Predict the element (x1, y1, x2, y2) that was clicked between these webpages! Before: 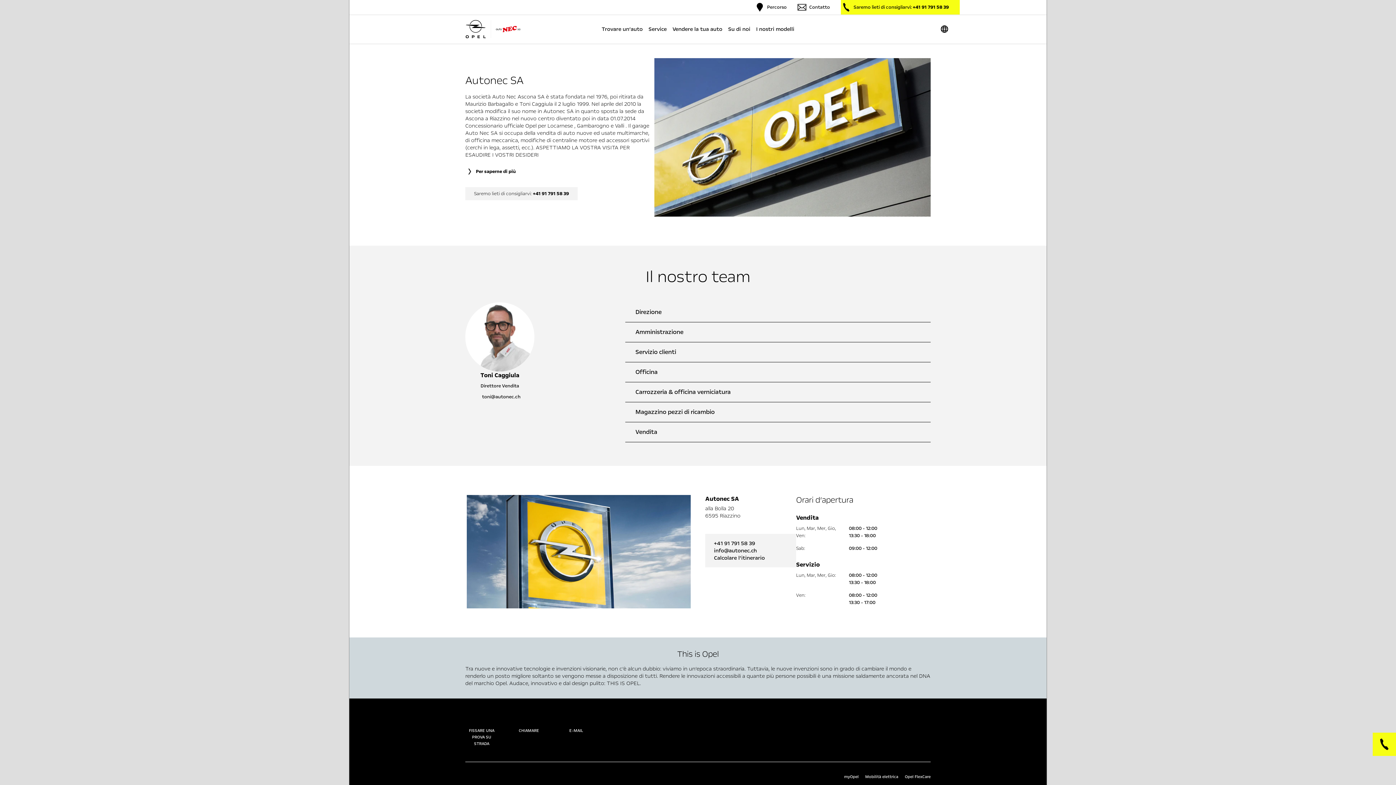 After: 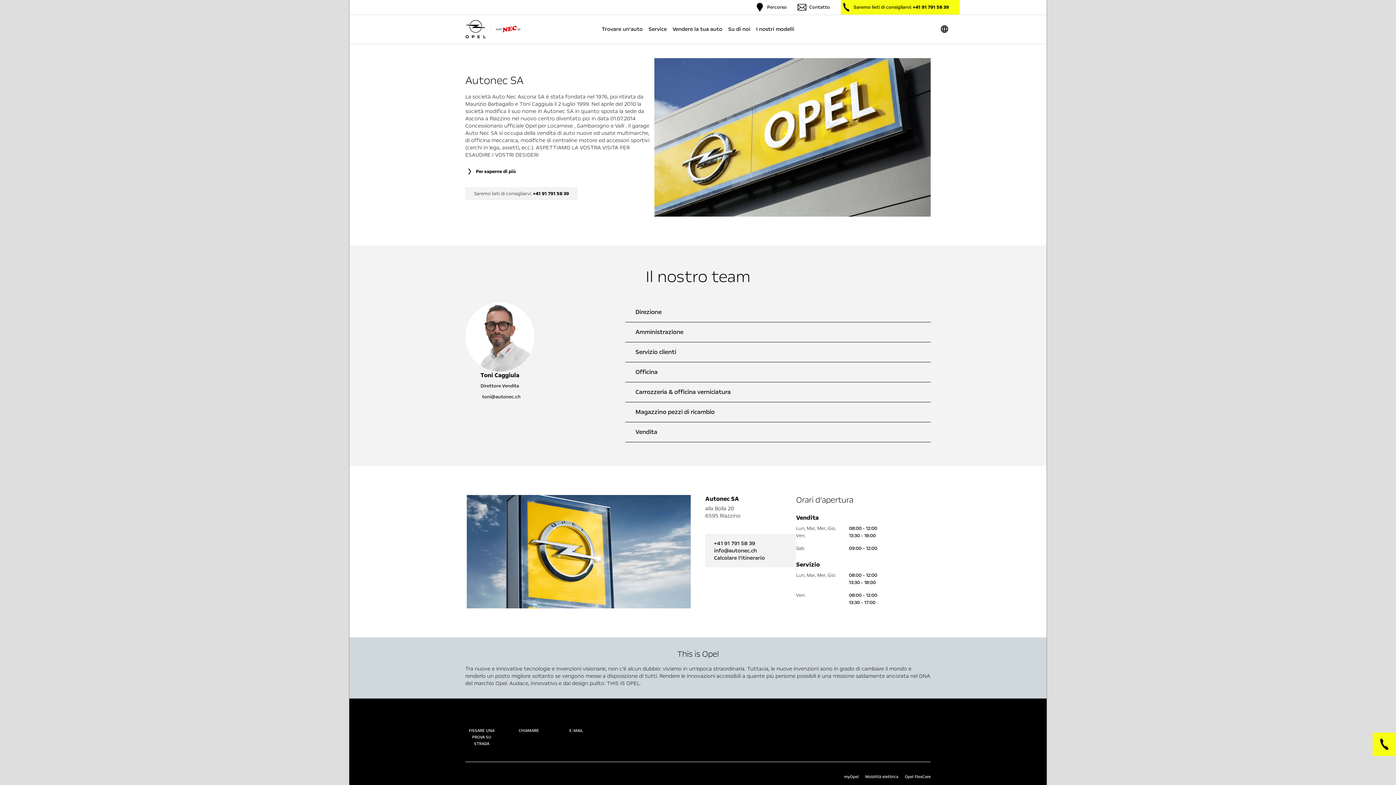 Action: bbox: (797, 0, 830, 14) label: Contatto